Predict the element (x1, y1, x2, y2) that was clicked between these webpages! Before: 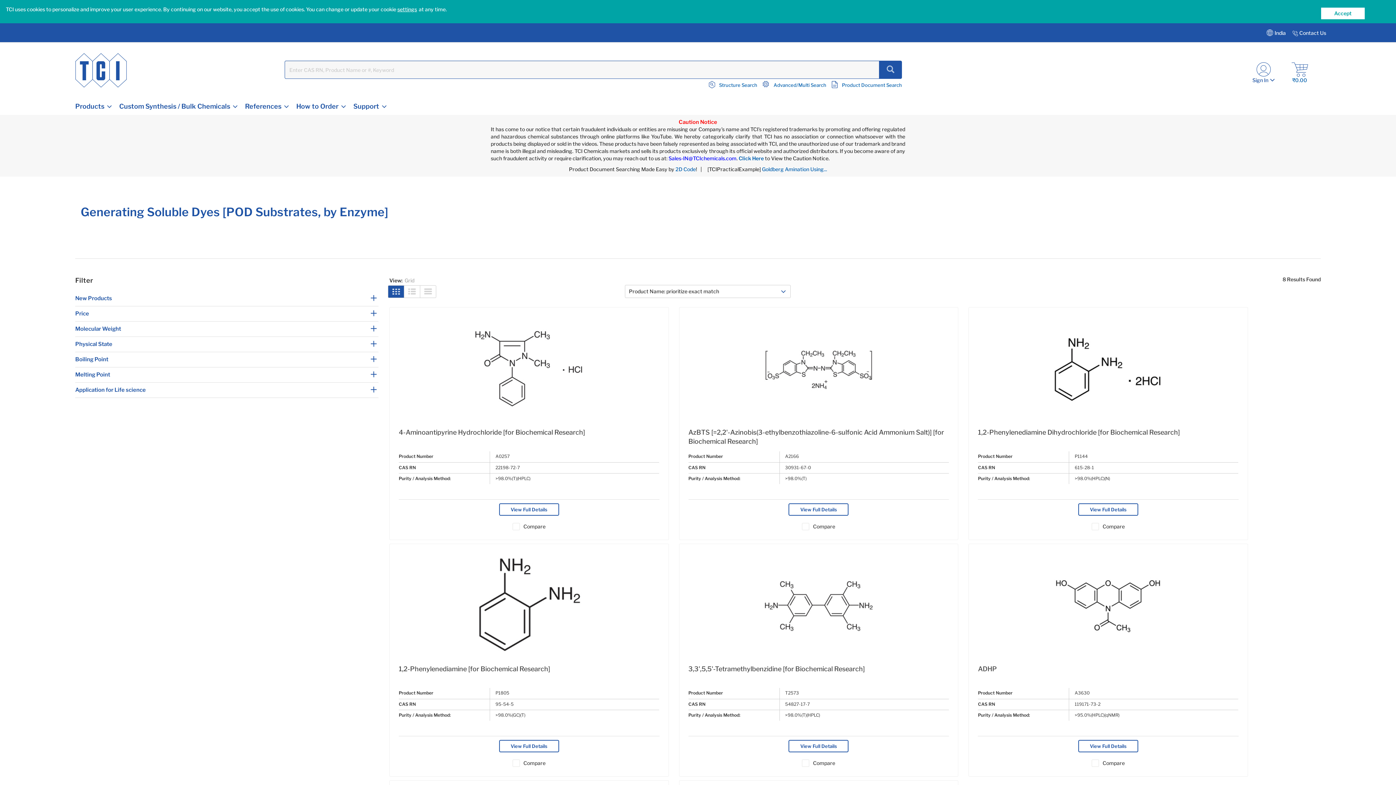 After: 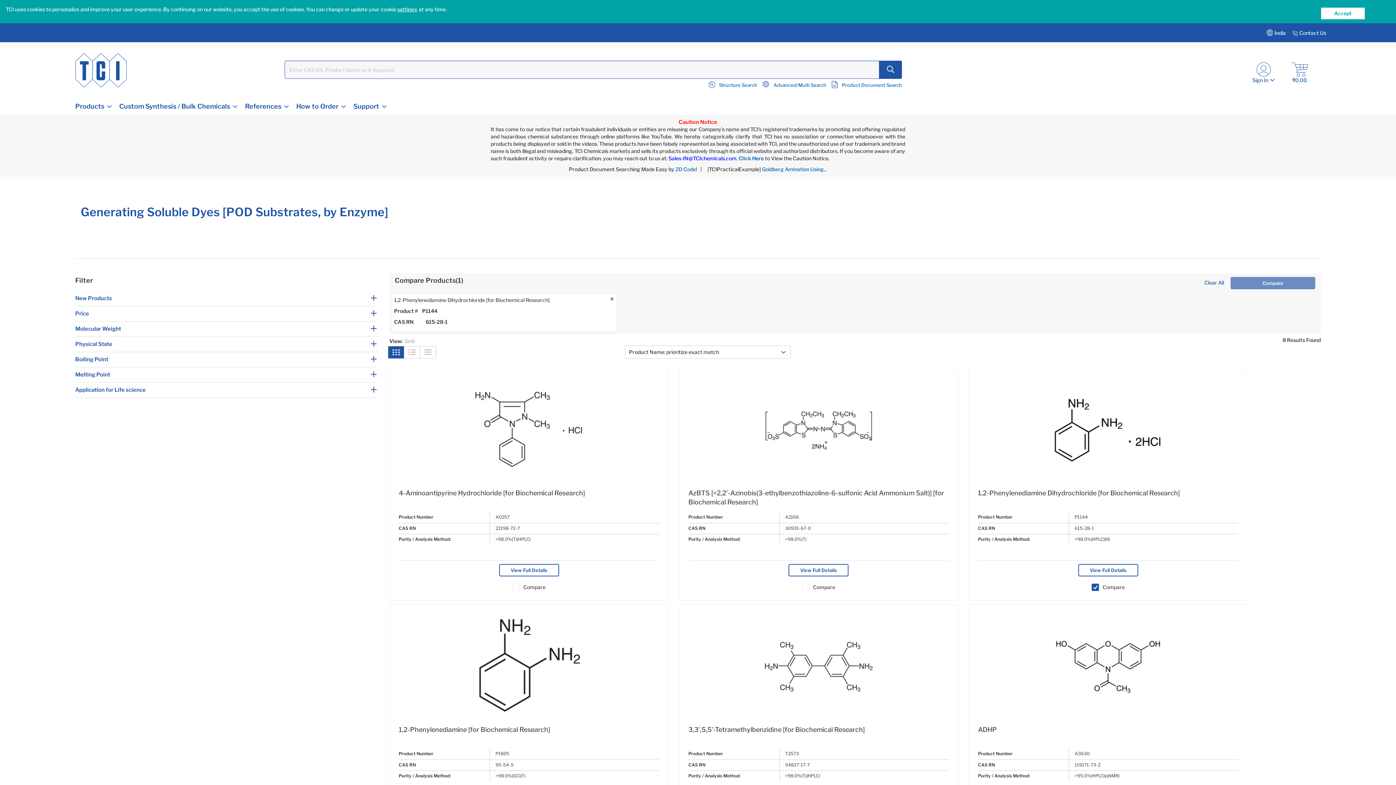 Action: label: Compare bbox: (1091, 523, 1125, 532)